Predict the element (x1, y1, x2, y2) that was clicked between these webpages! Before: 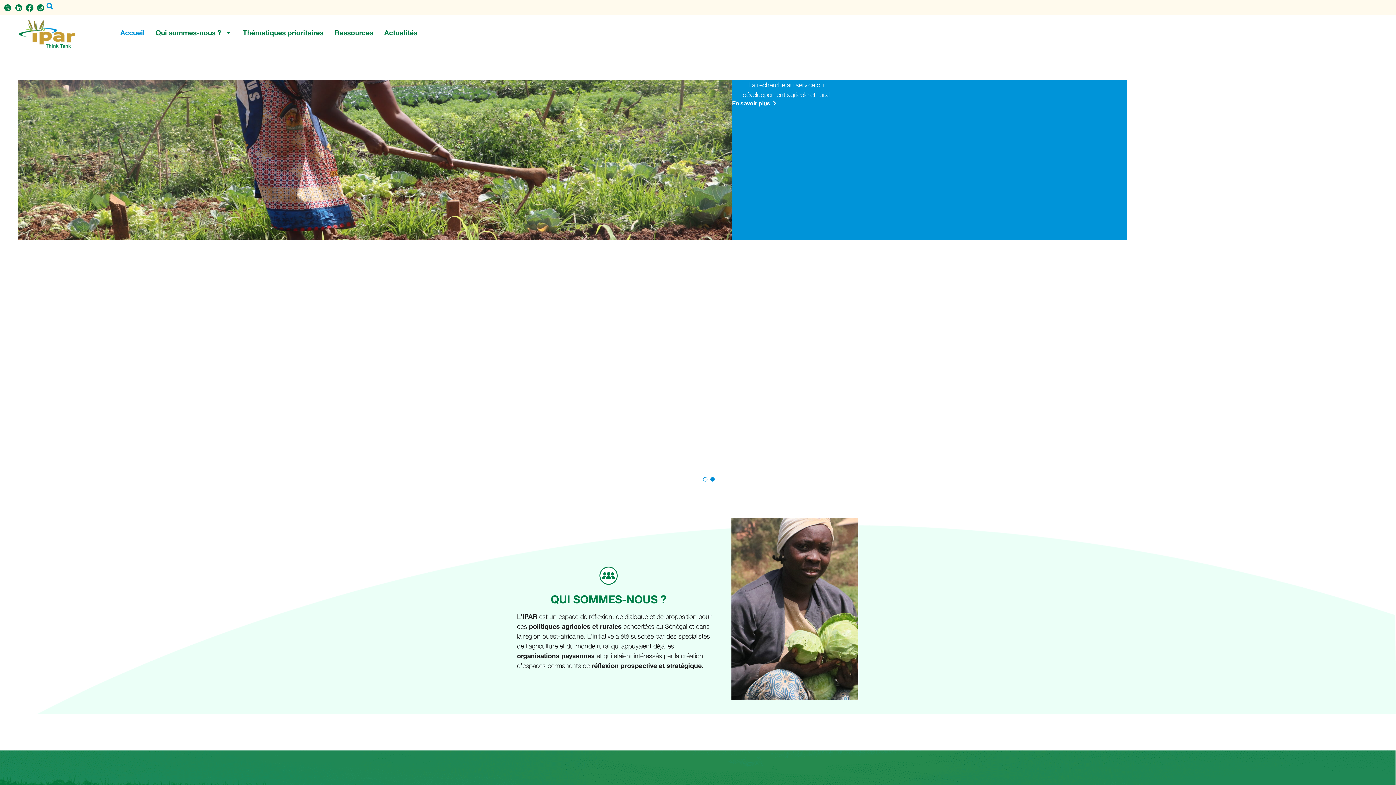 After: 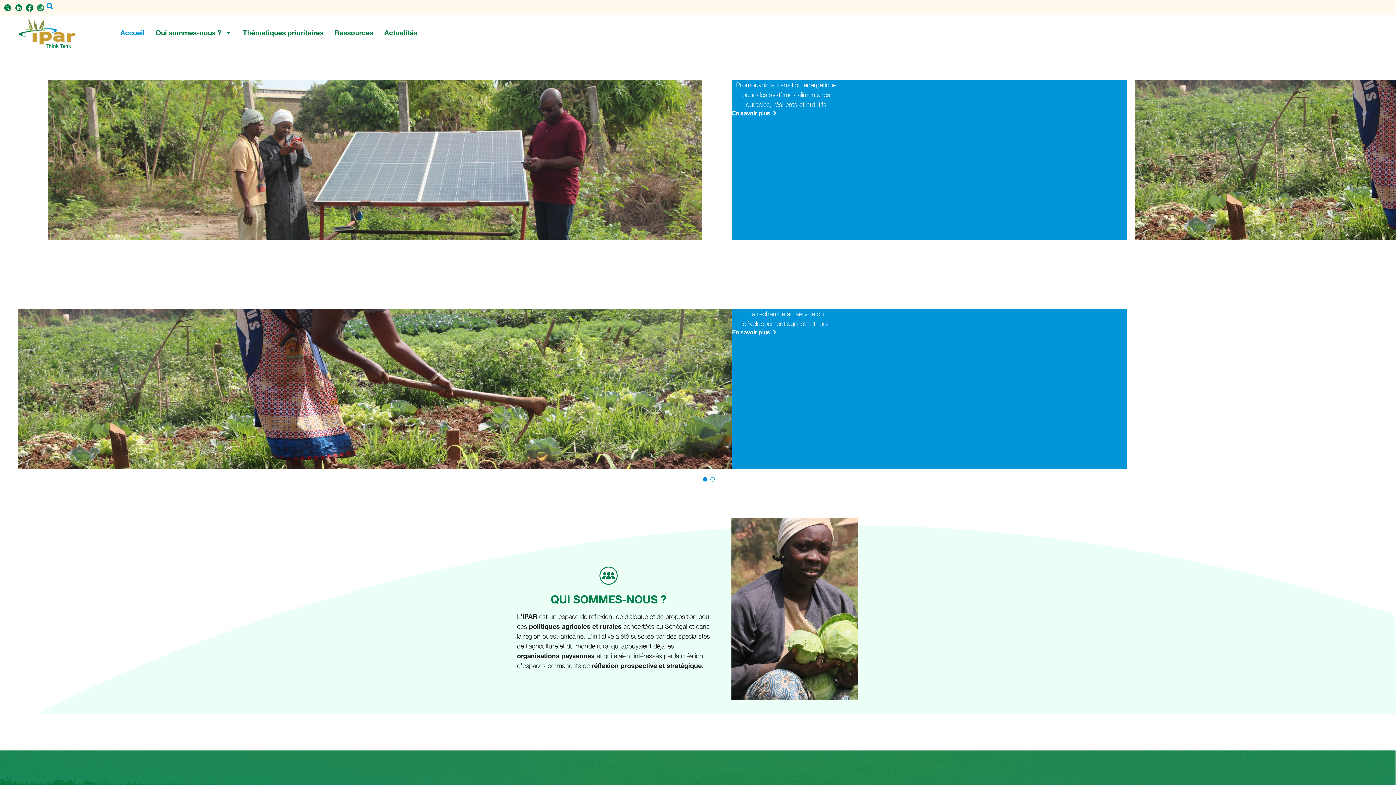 Action: bbox: (32, 0, 48, 15)